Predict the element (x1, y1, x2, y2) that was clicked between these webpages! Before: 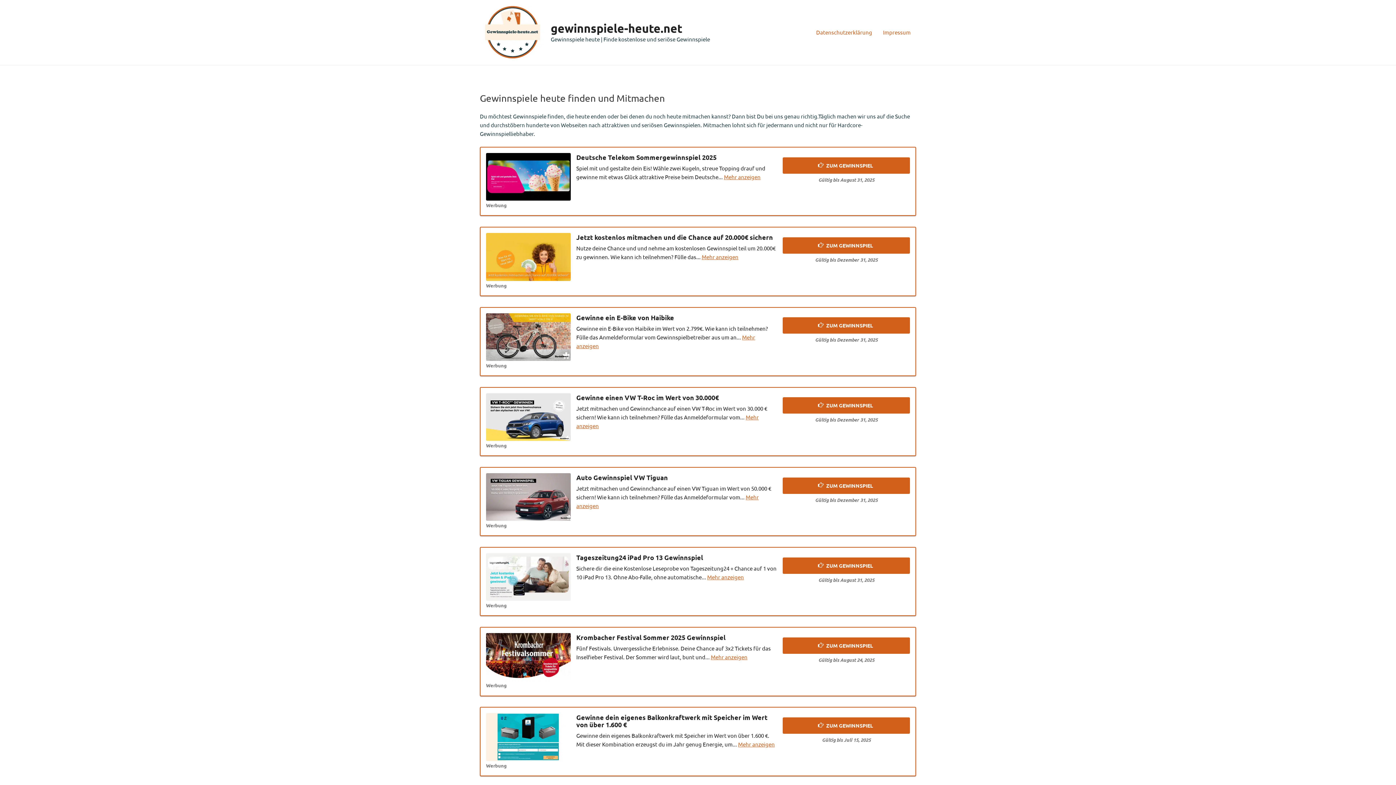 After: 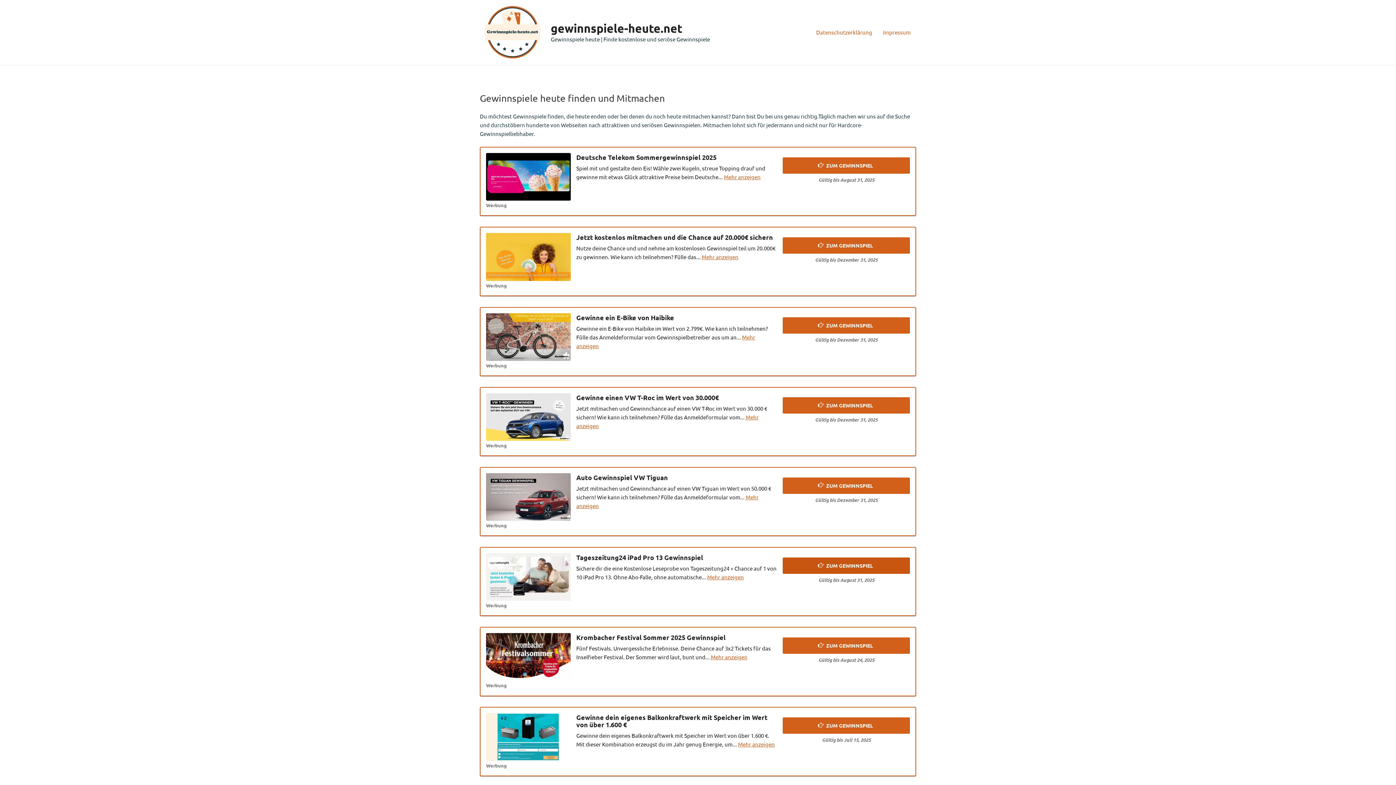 Action: label: ZUM GEWINNSPIEL bbox: (782, 557, 910, 574)